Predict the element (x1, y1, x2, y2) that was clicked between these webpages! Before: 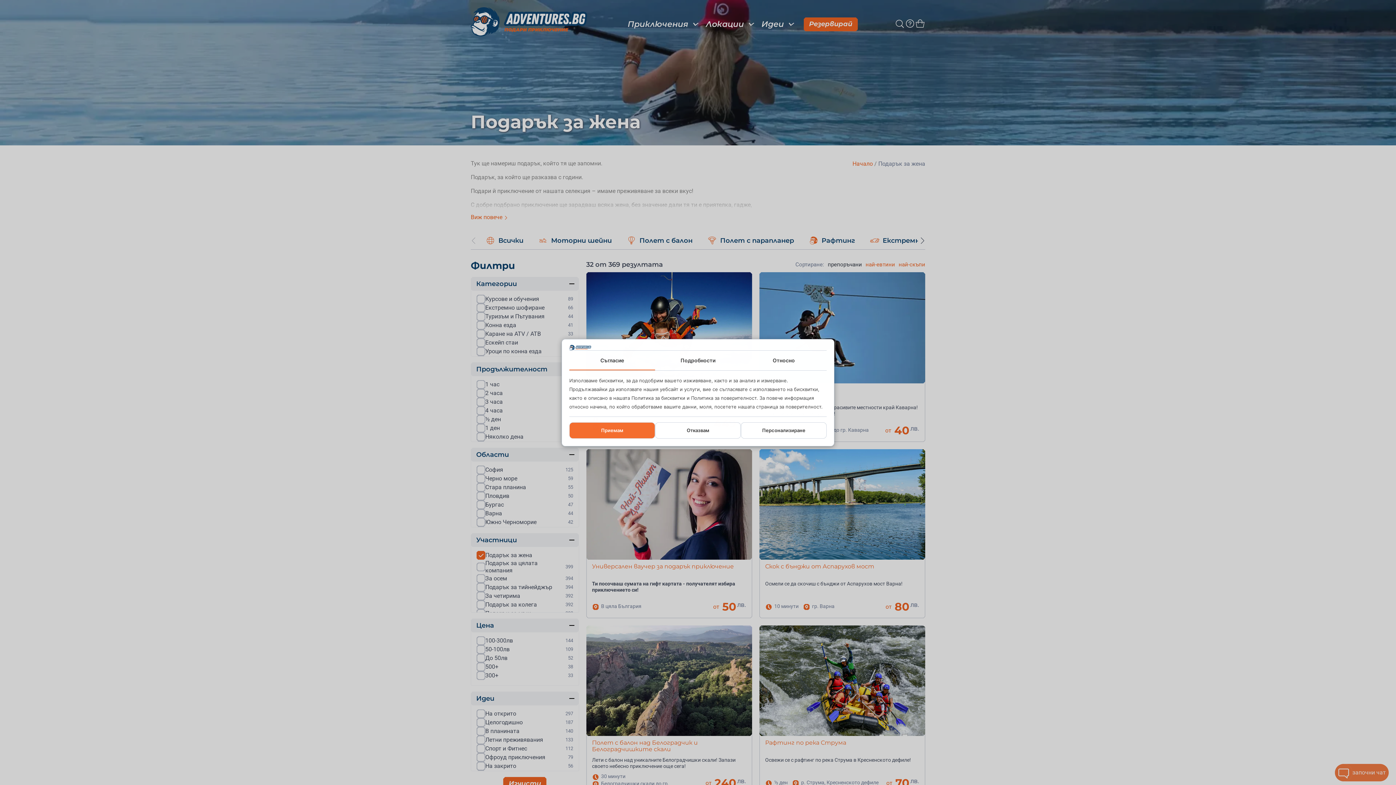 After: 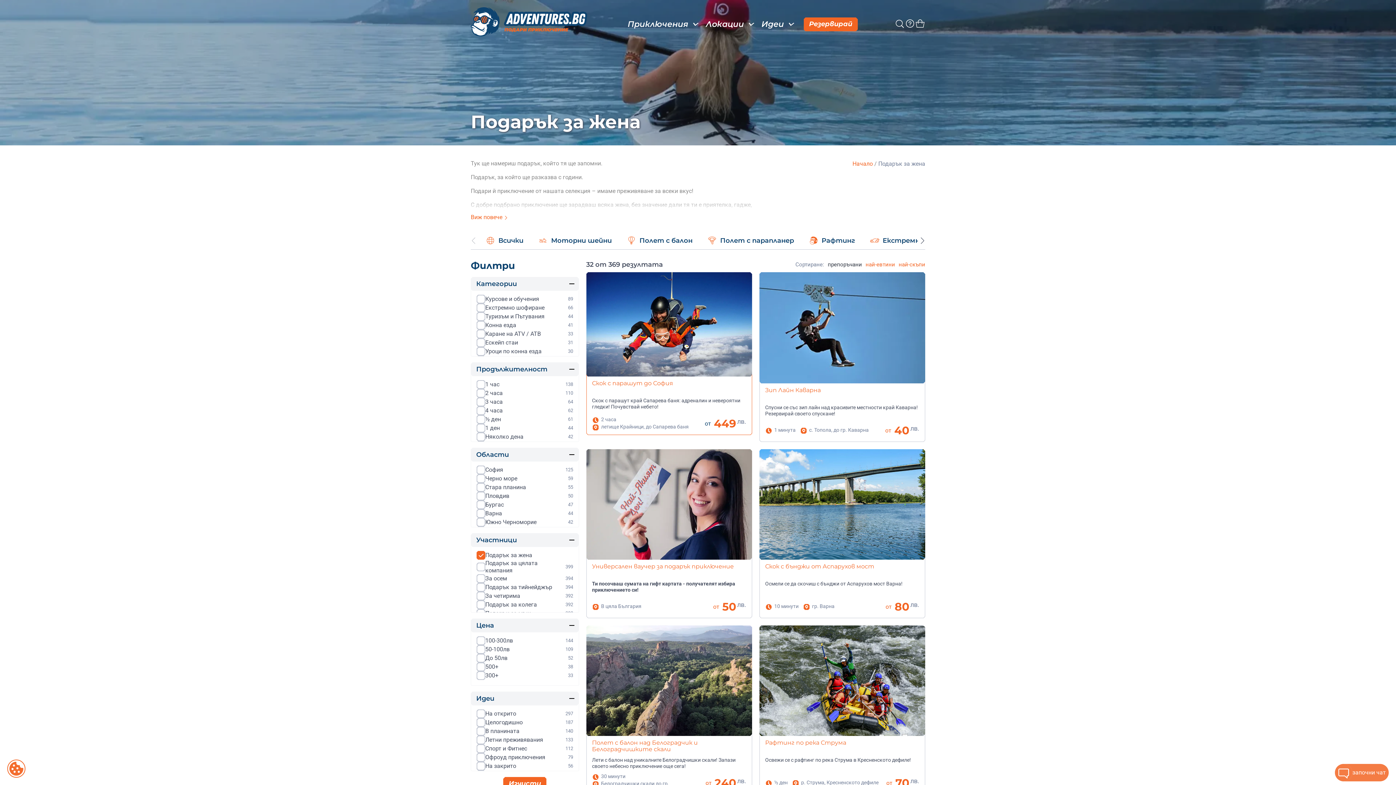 Action: bbox: (655, 422, 741, 438) label: Отказвам